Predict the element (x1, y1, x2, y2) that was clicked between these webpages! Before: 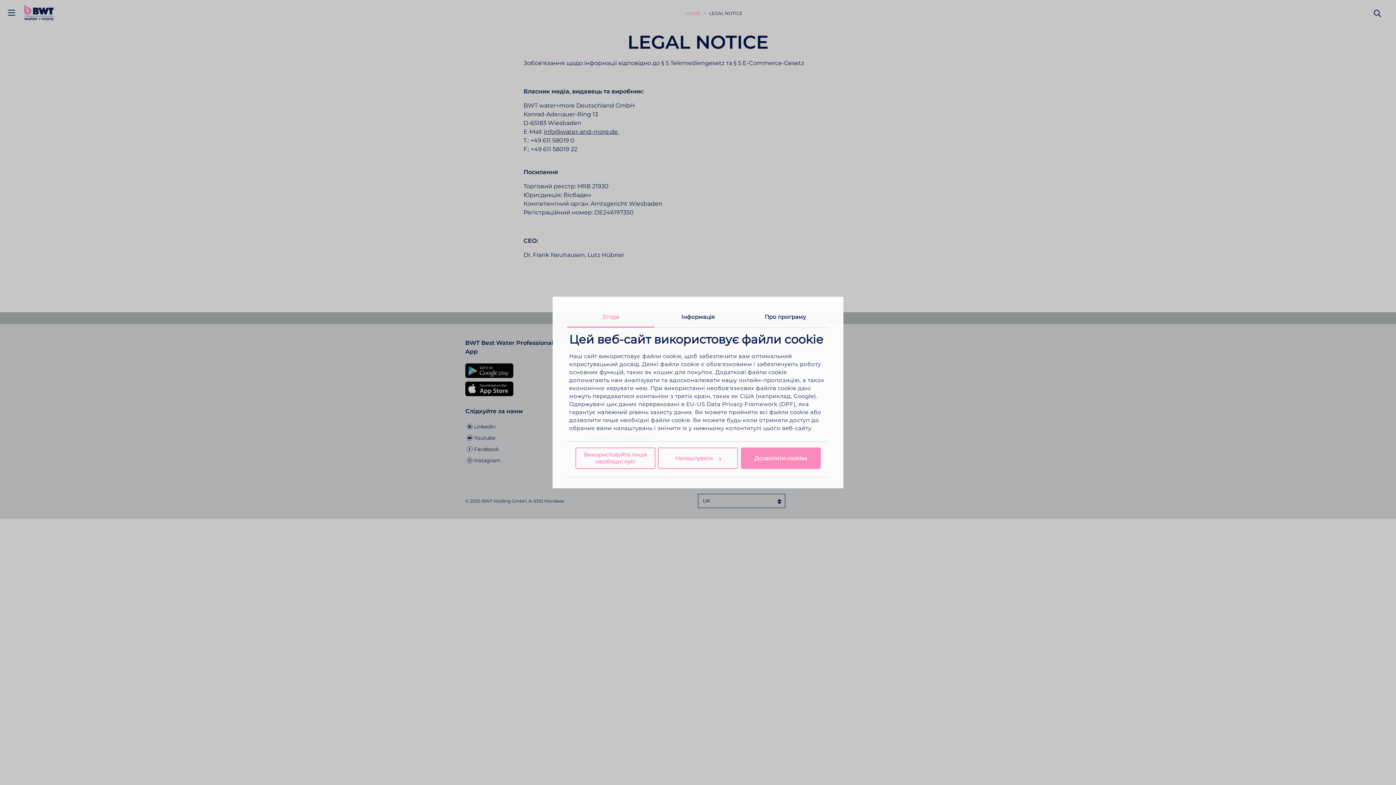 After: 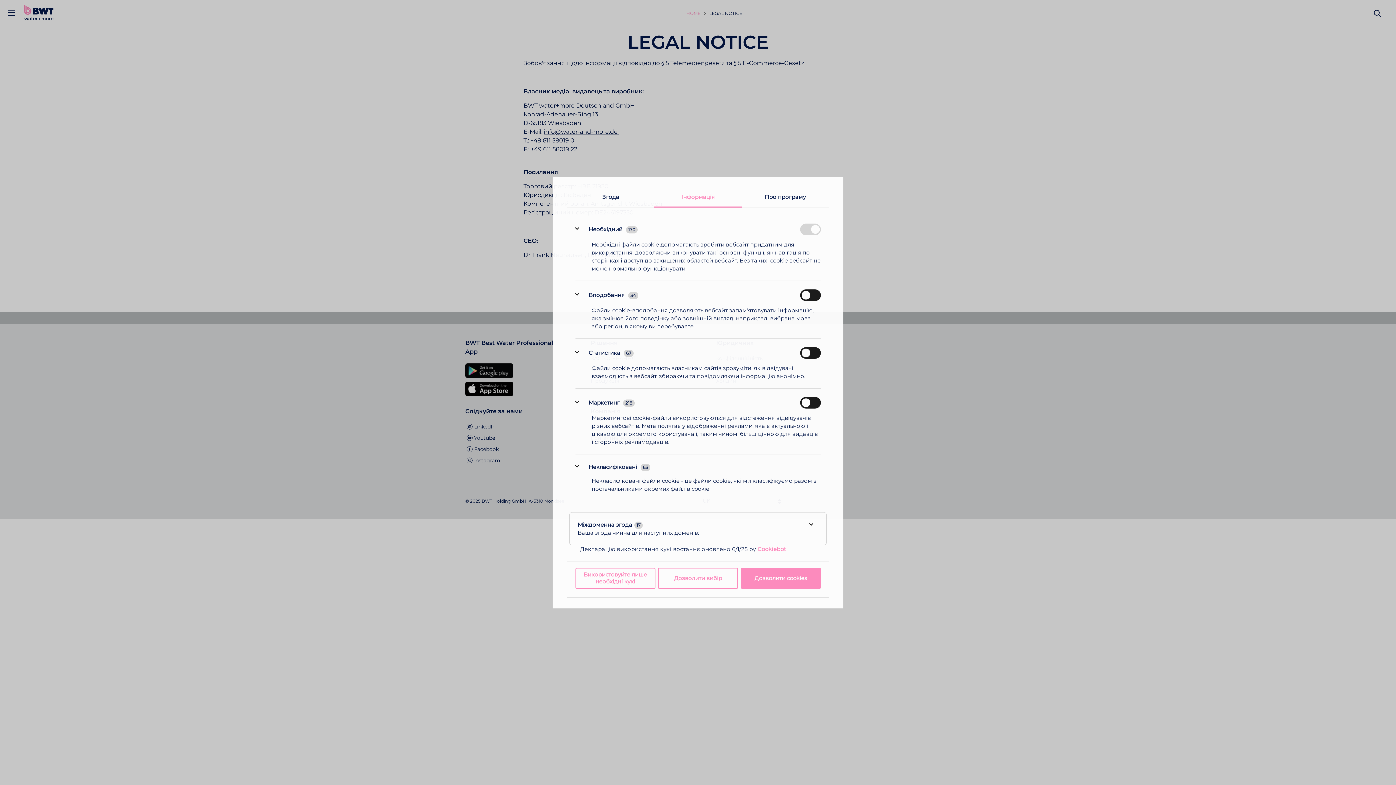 Action: bbox: (658, 447, 738, 469) label: Налаштувати